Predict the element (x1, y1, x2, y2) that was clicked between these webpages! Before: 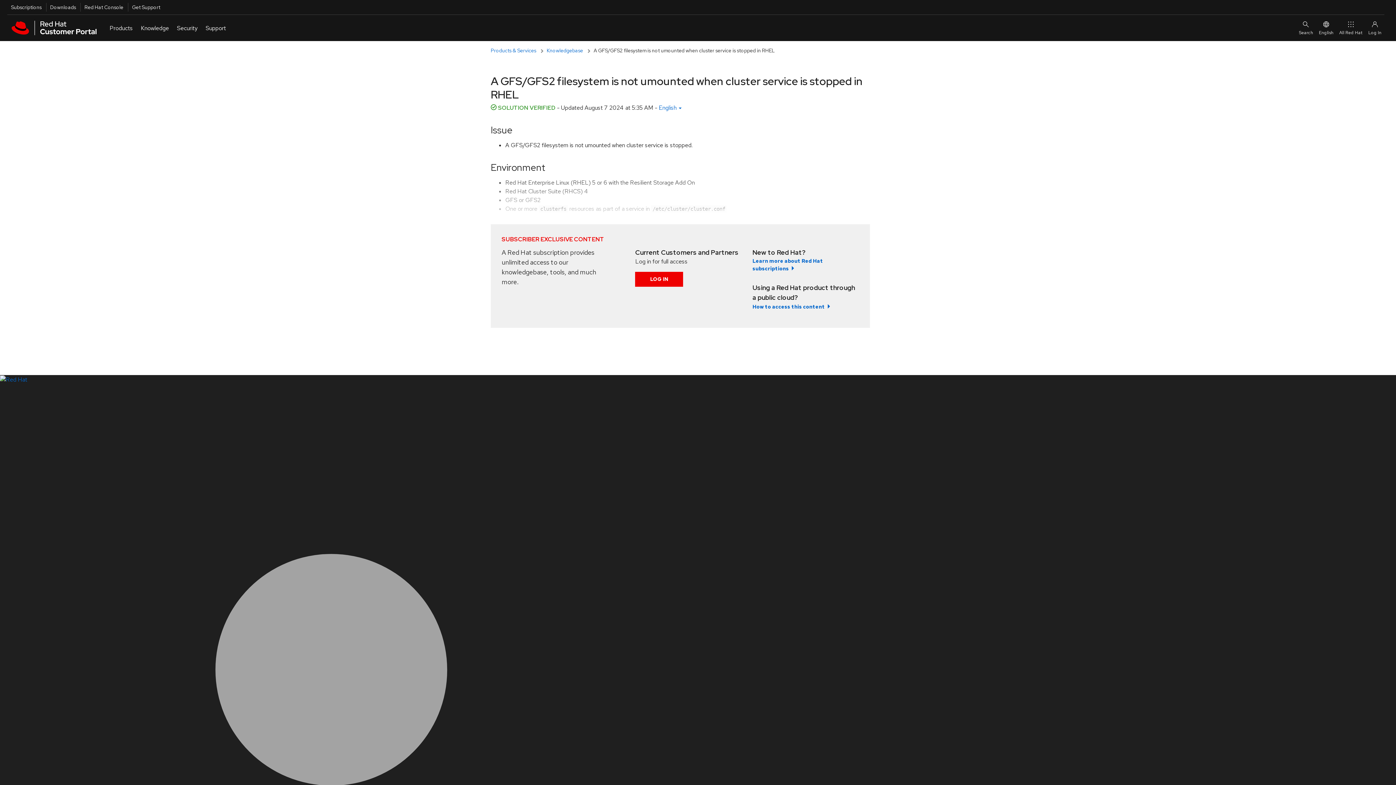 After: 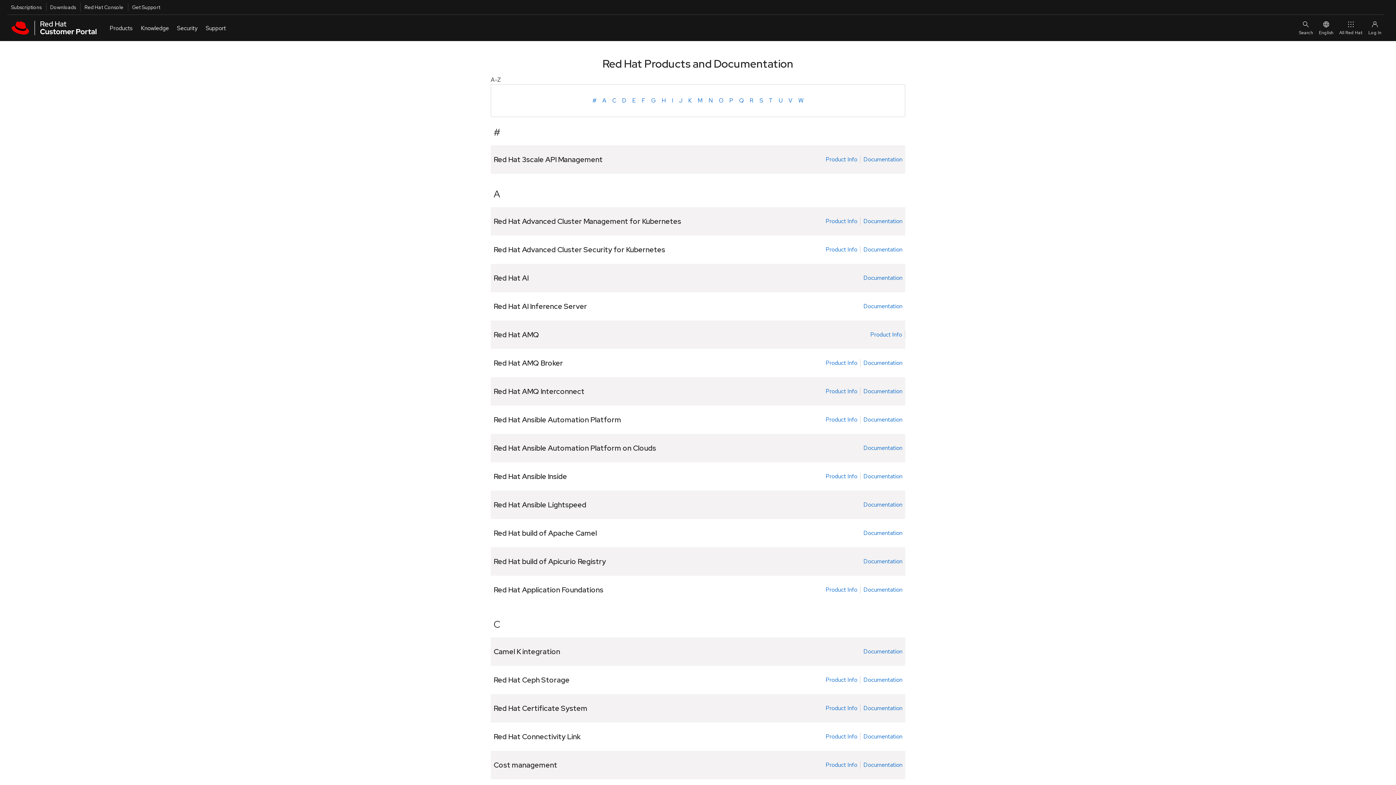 Action: label: Products & Services bbox: (490, 47, 546, 53)